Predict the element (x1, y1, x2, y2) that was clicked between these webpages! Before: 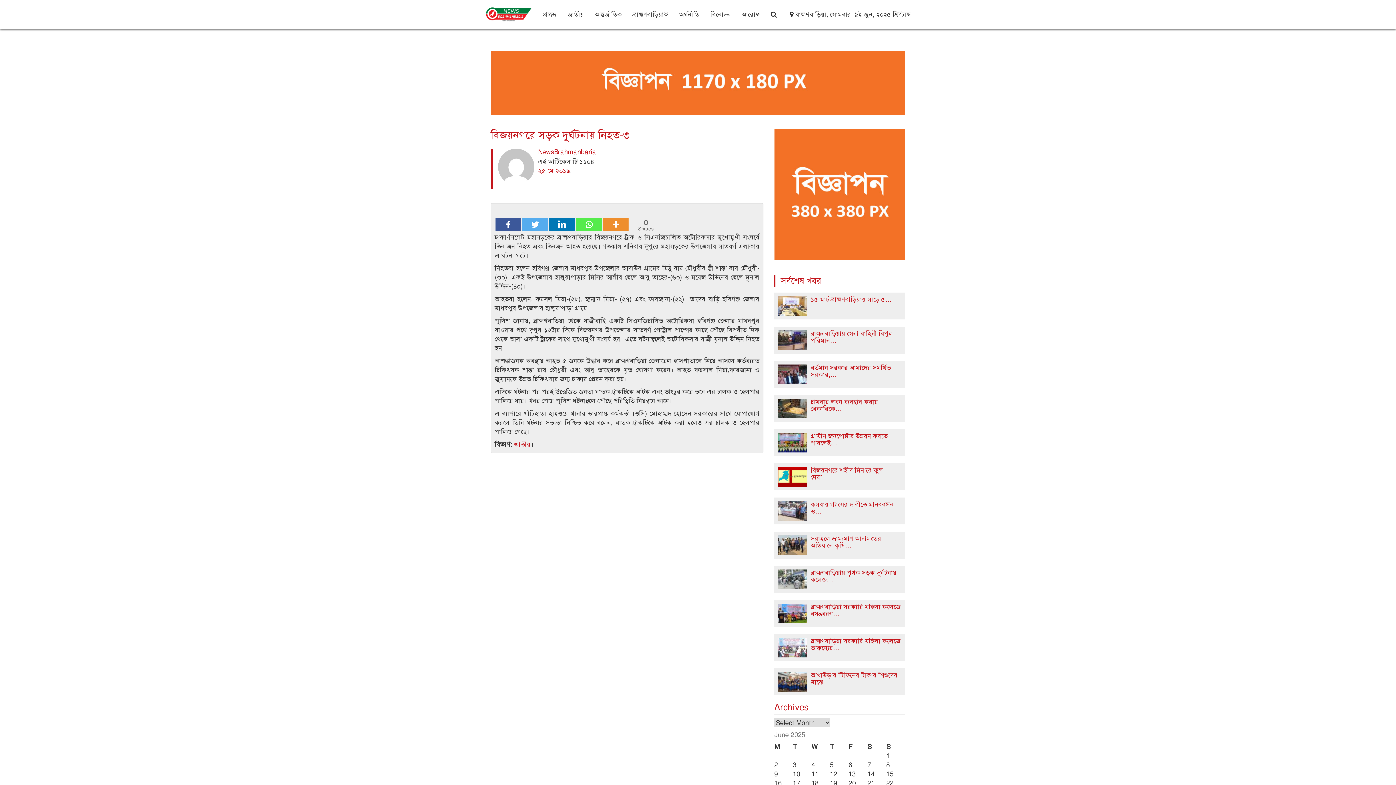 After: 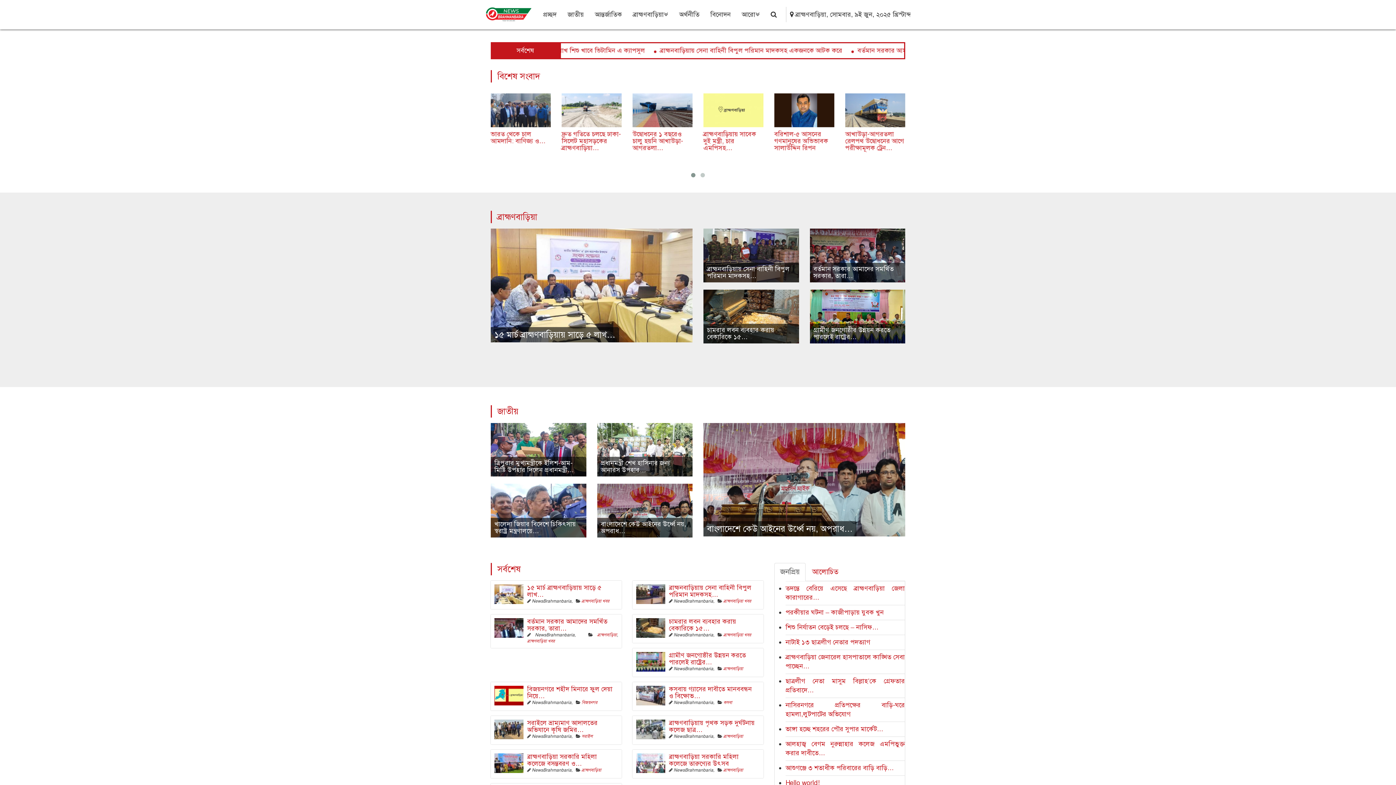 Action: label: প্রচ্ছদ bbox: (537, 0, 562, 29)